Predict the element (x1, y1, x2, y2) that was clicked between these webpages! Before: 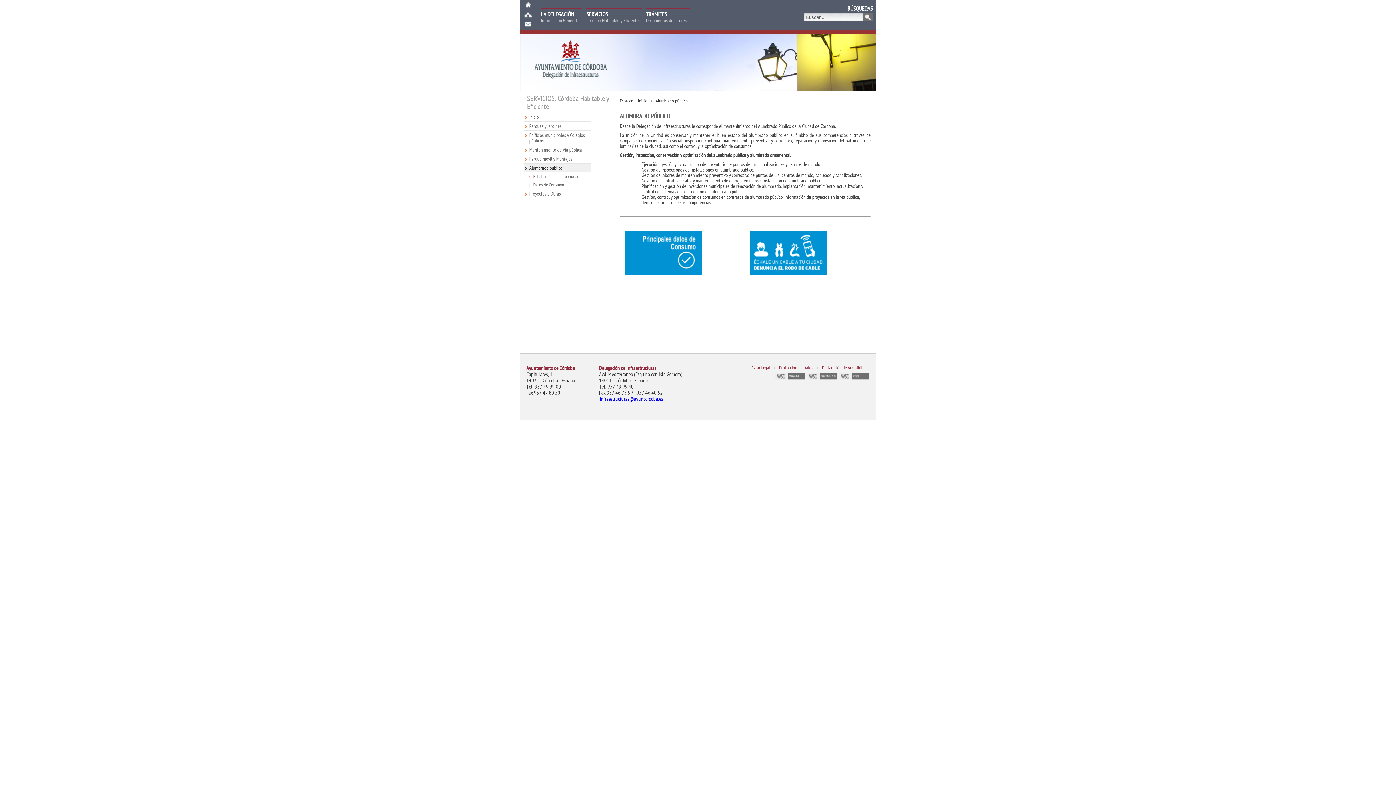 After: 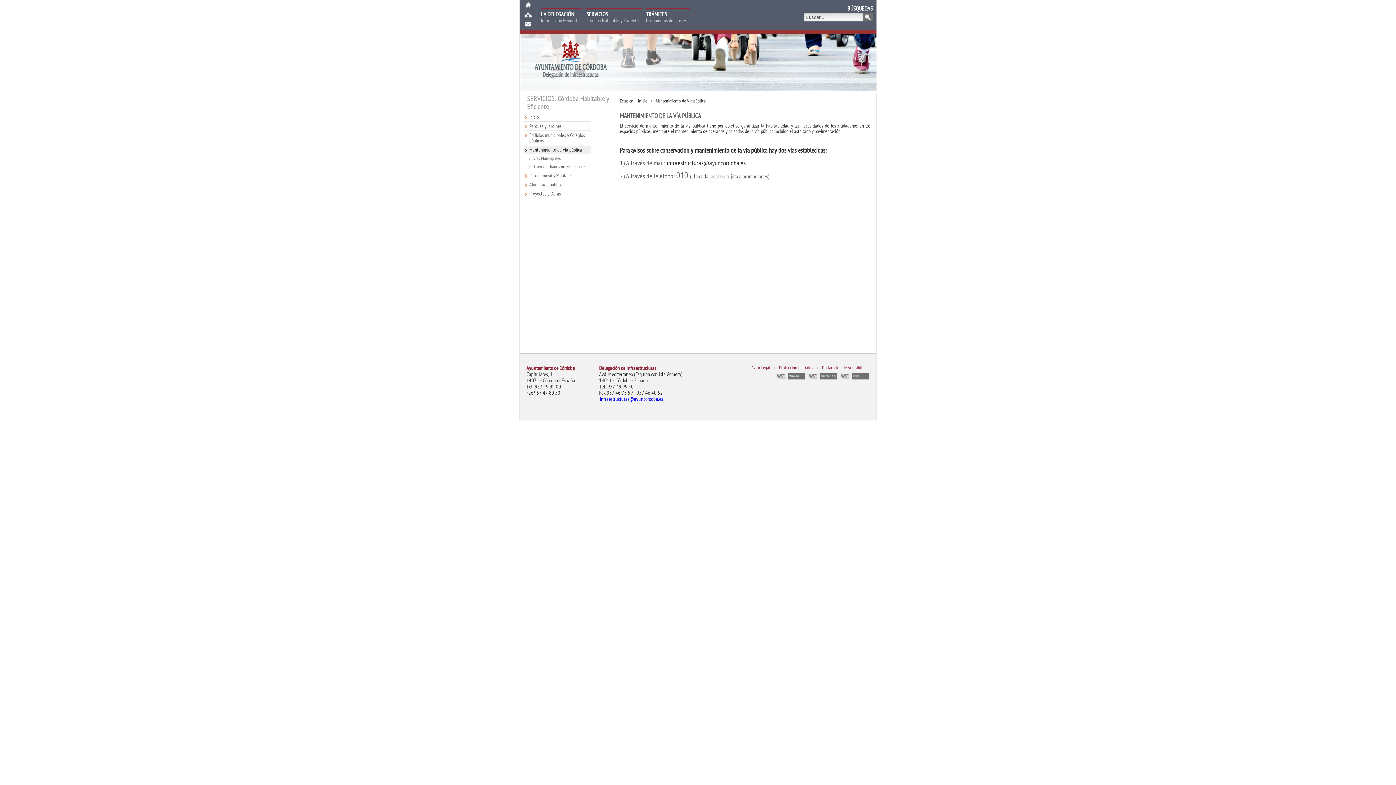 Action: label: Mantenimiento de Vía pública bbox: (523, 145, 590, 154)